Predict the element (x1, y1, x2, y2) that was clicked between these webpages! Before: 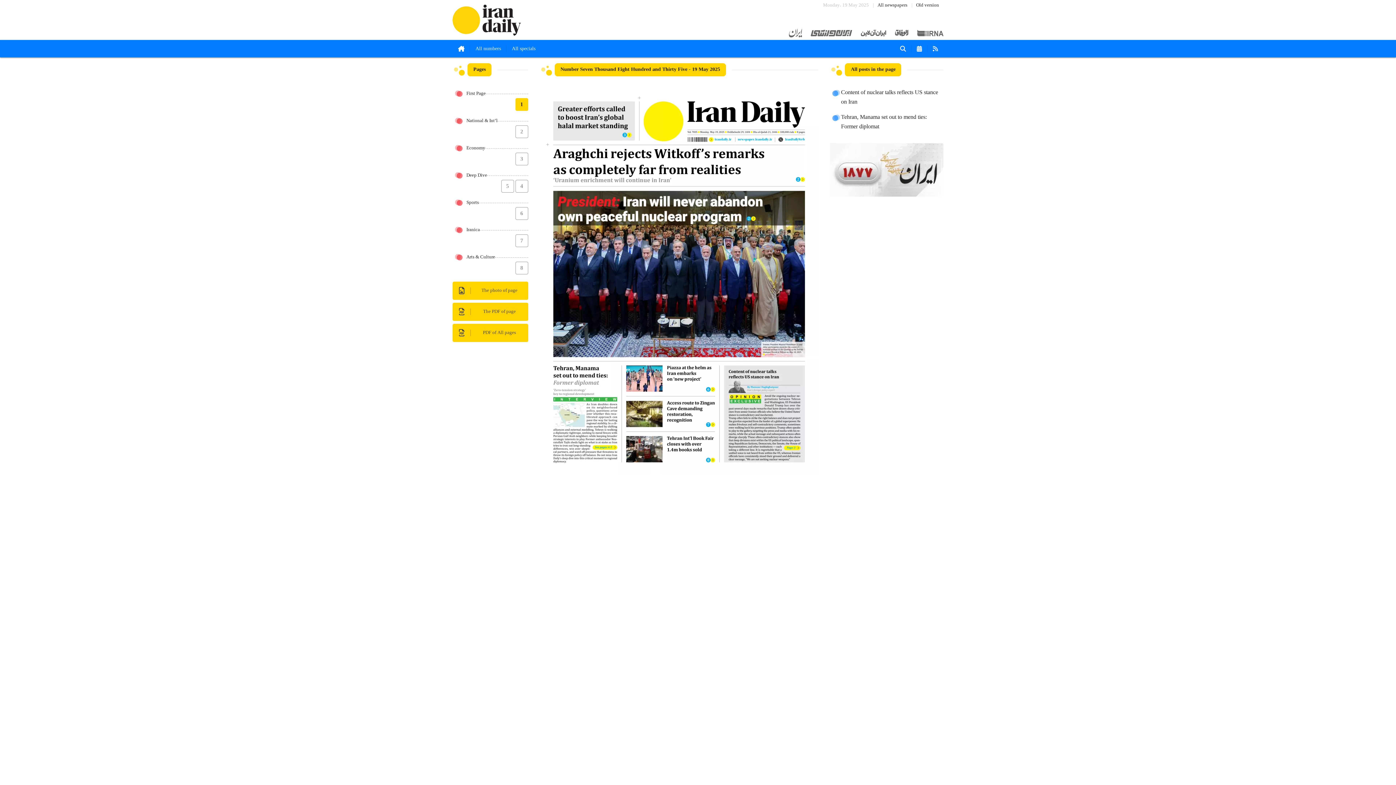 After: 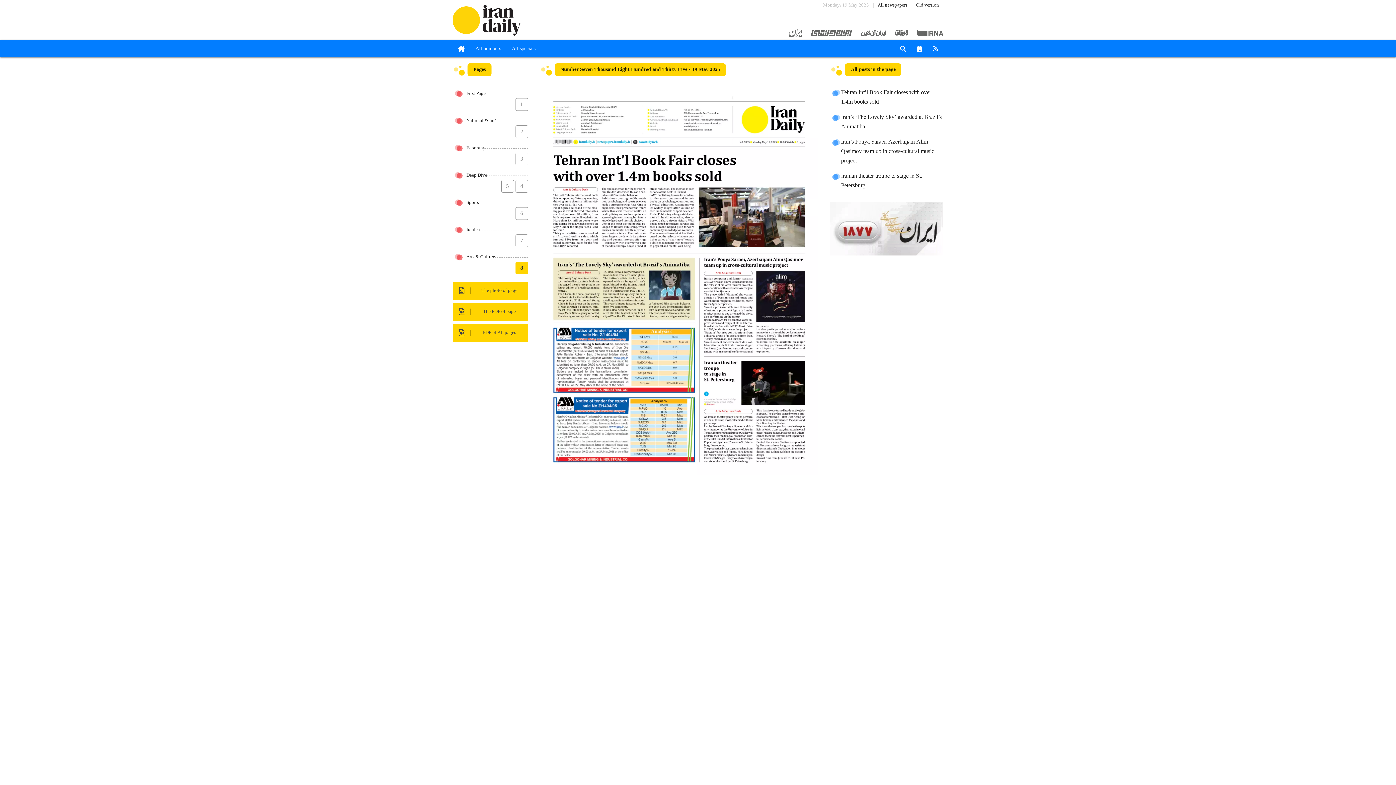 Action: bbox: (515, 261, 528, 274) label: 8